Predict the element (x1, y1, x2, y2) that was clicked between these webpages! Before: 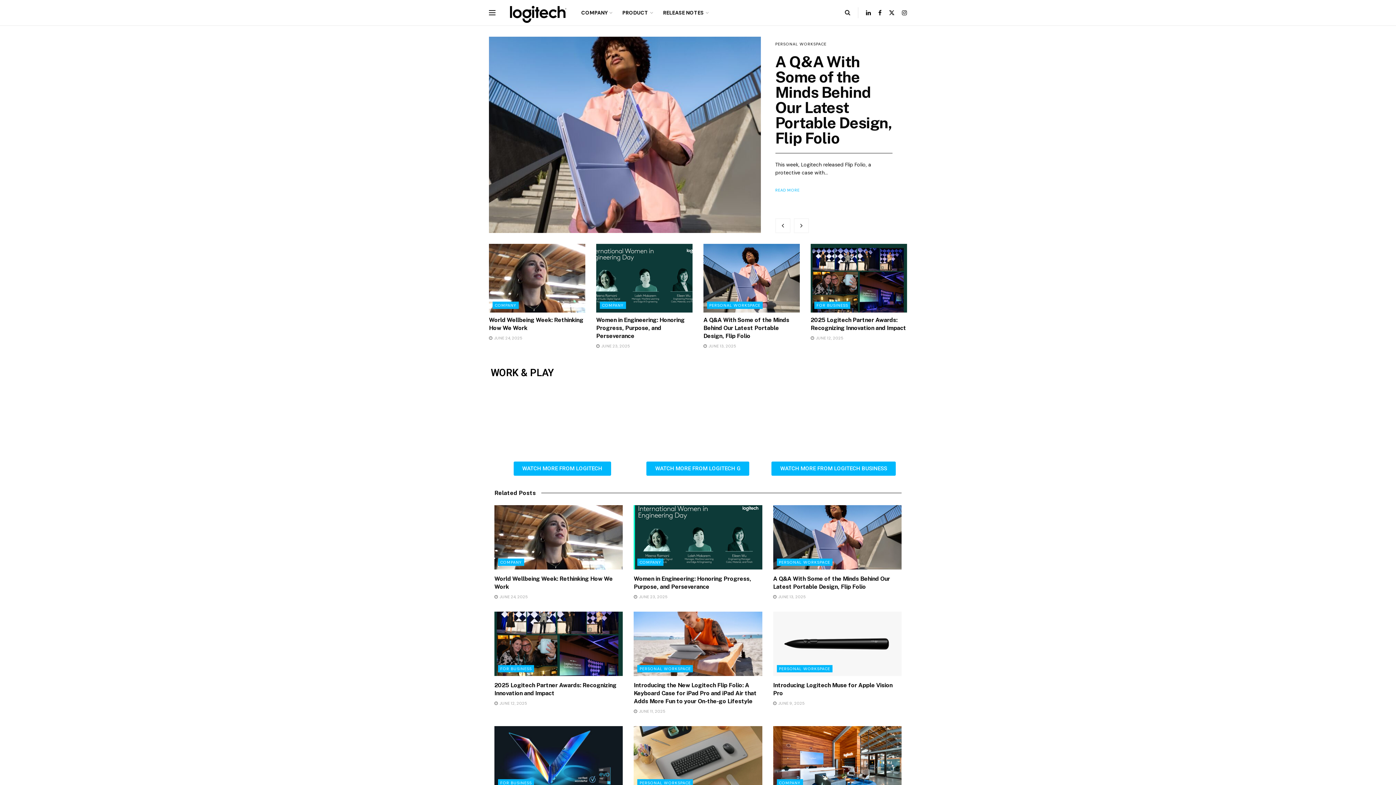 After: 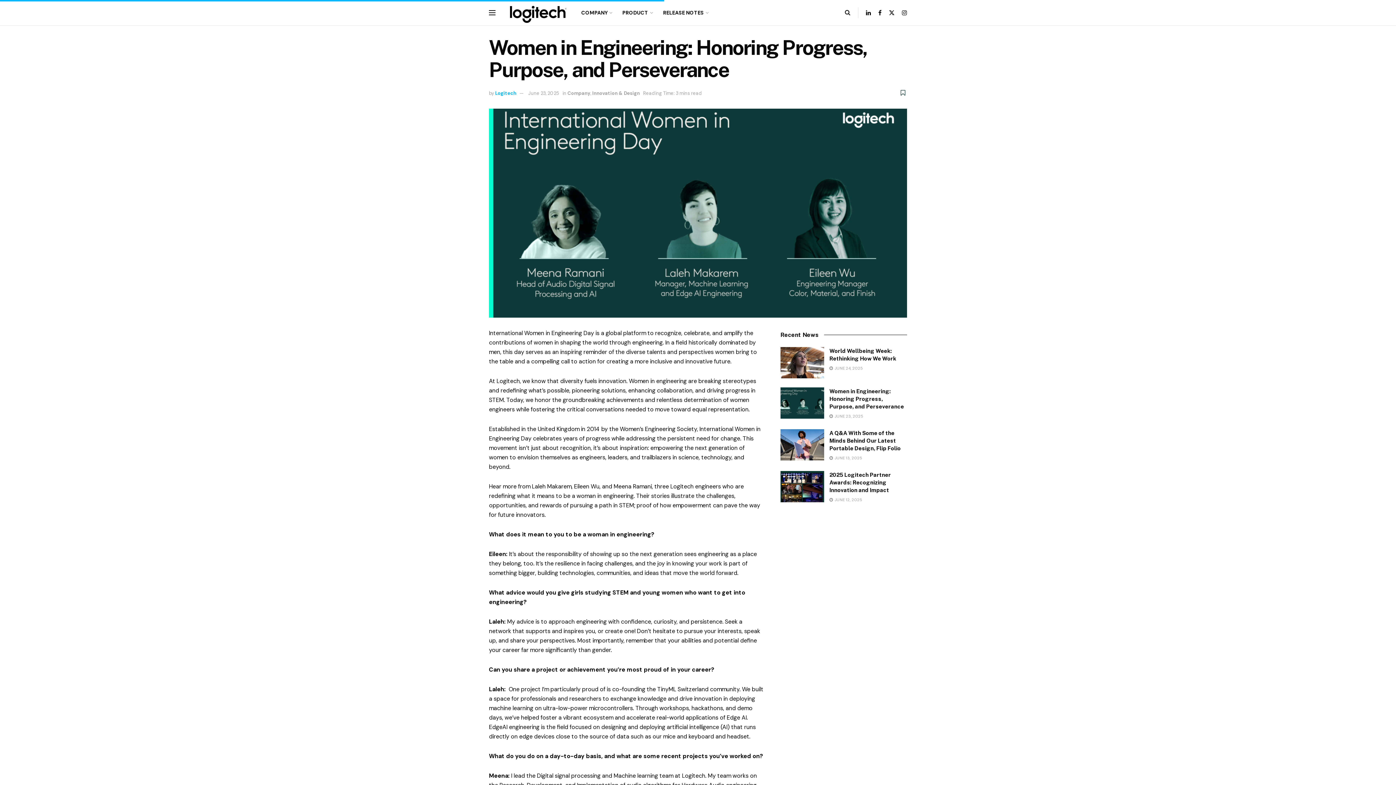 Action: label: Women in Engineering: Honoring Progress, Purpose, and Perseverance bbox: (596, 316, 684, 339)